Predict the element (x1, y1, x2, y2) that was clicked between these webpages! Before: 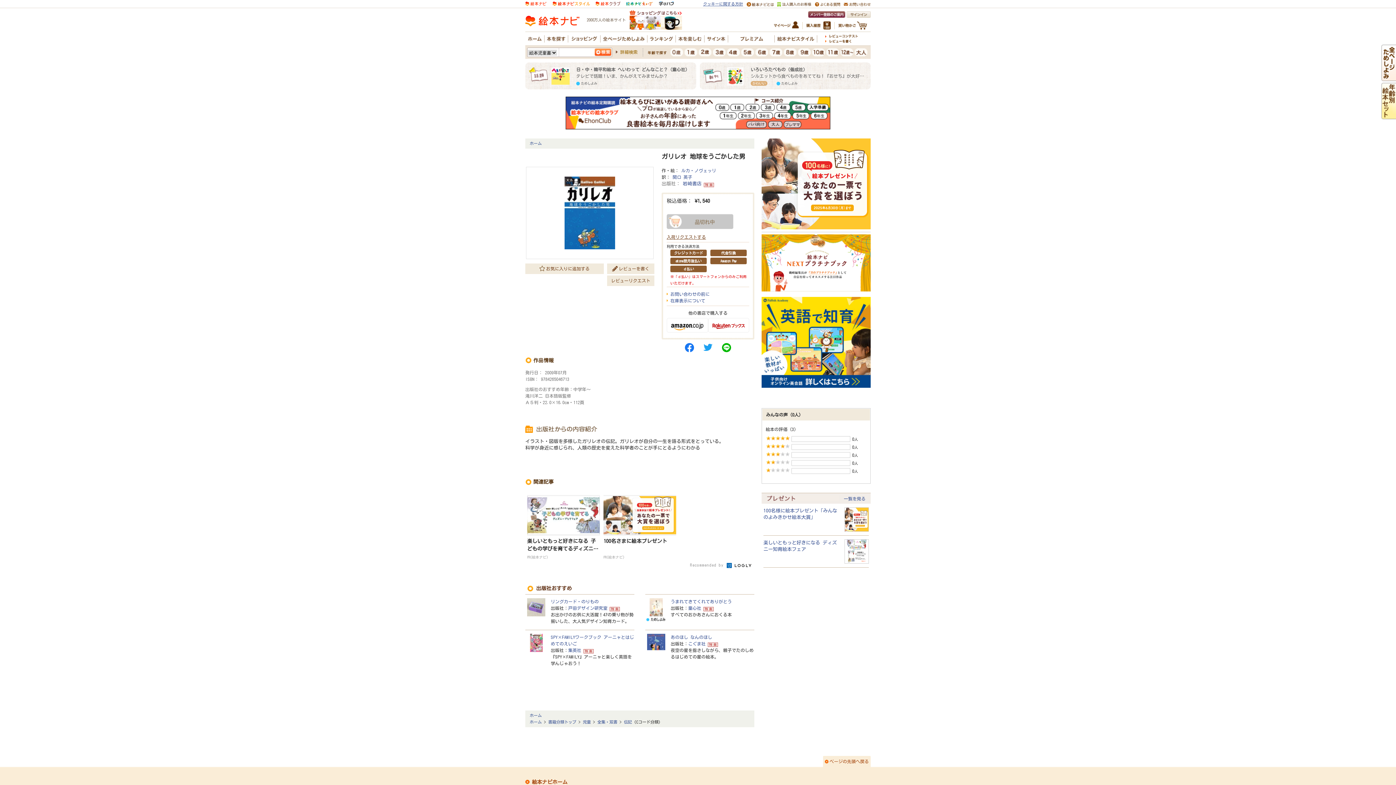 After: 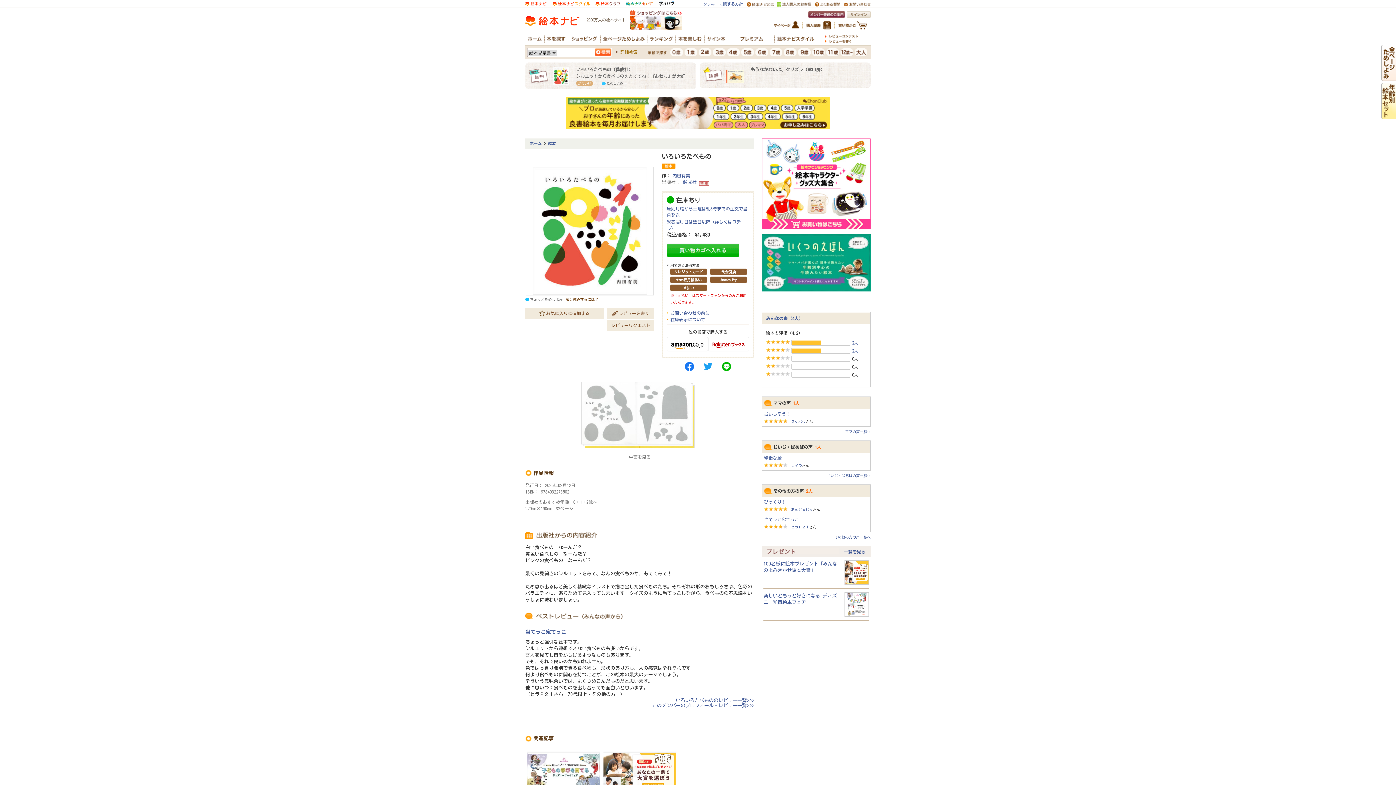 Action: bbox: (726, 62, 744, 85)